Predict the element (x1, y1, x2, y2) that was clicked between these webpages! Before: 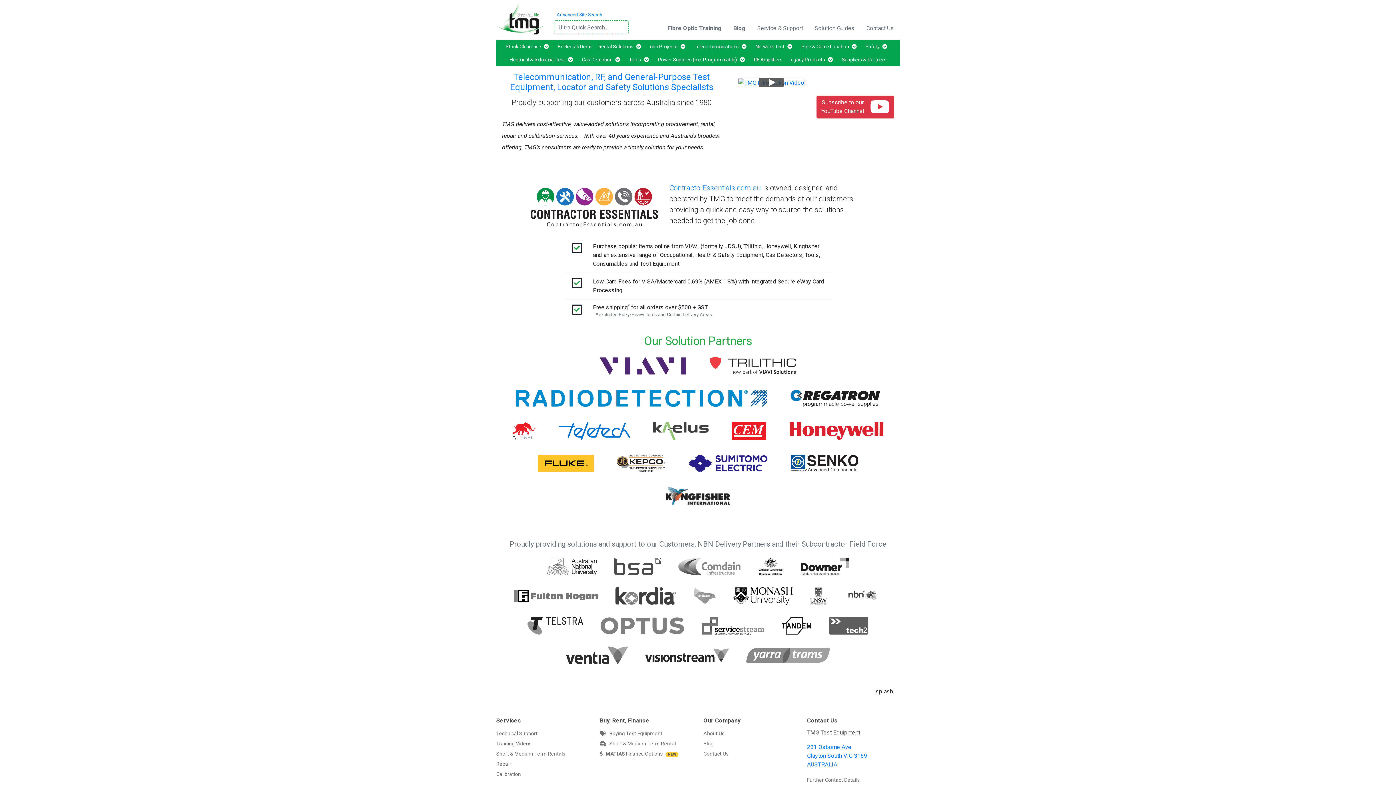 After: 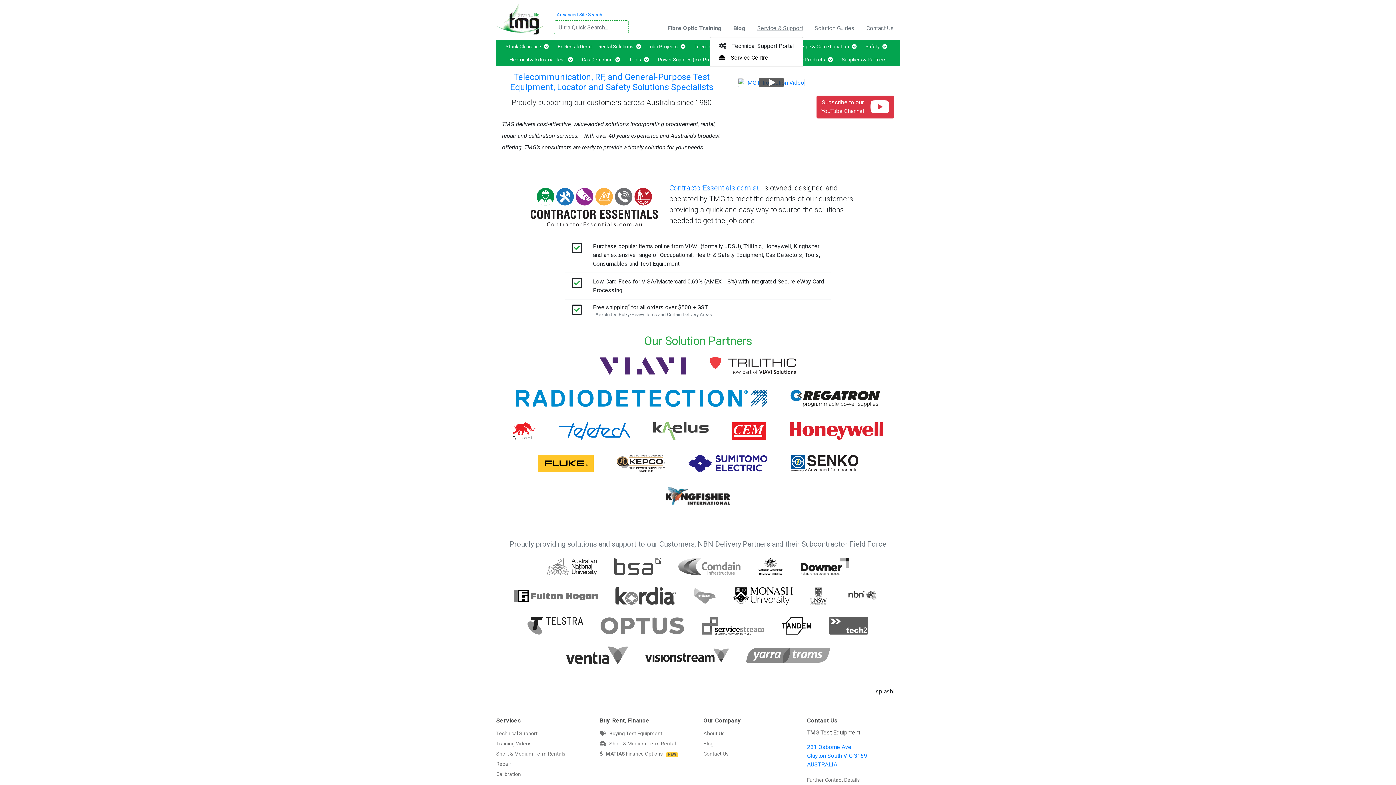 Action: bbox: (757, 24, 803, 31) label: Service & Support